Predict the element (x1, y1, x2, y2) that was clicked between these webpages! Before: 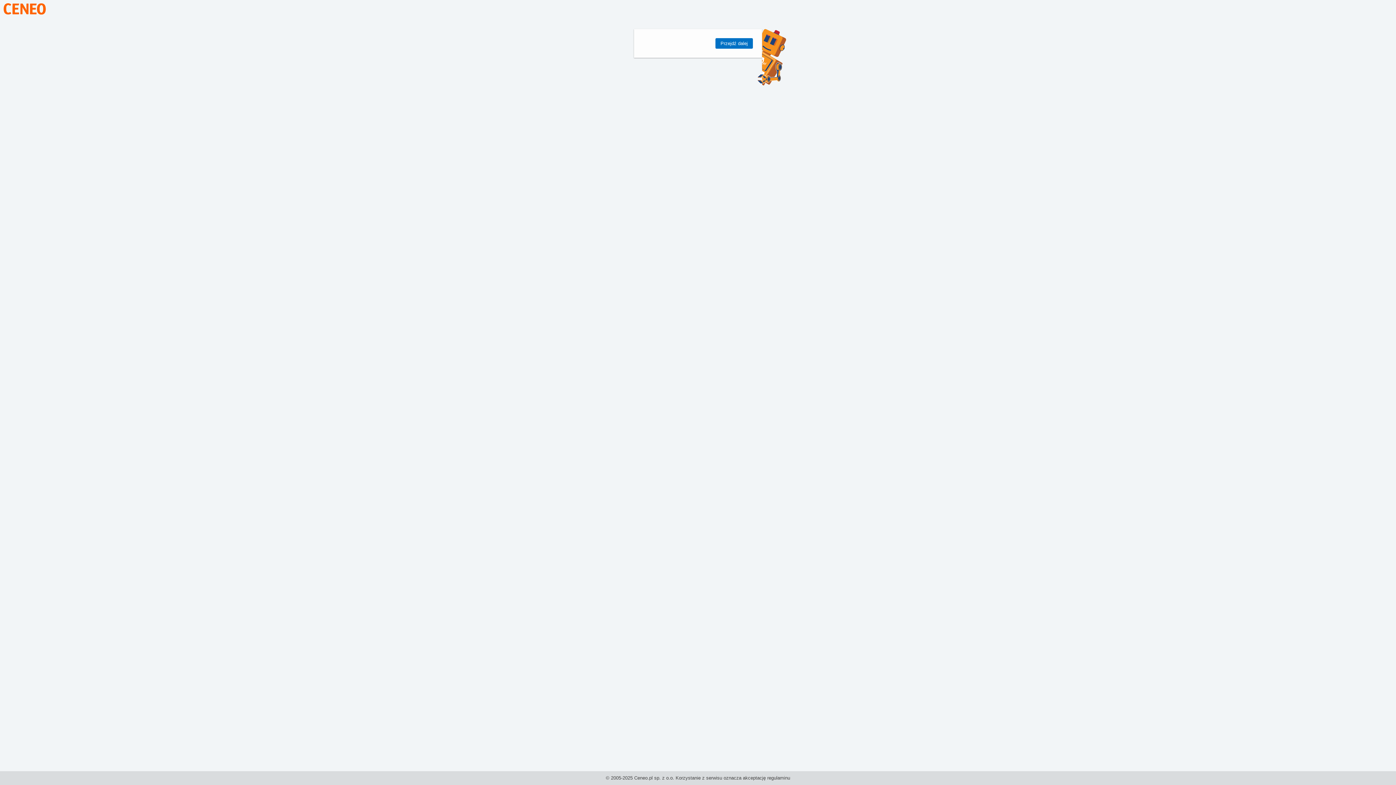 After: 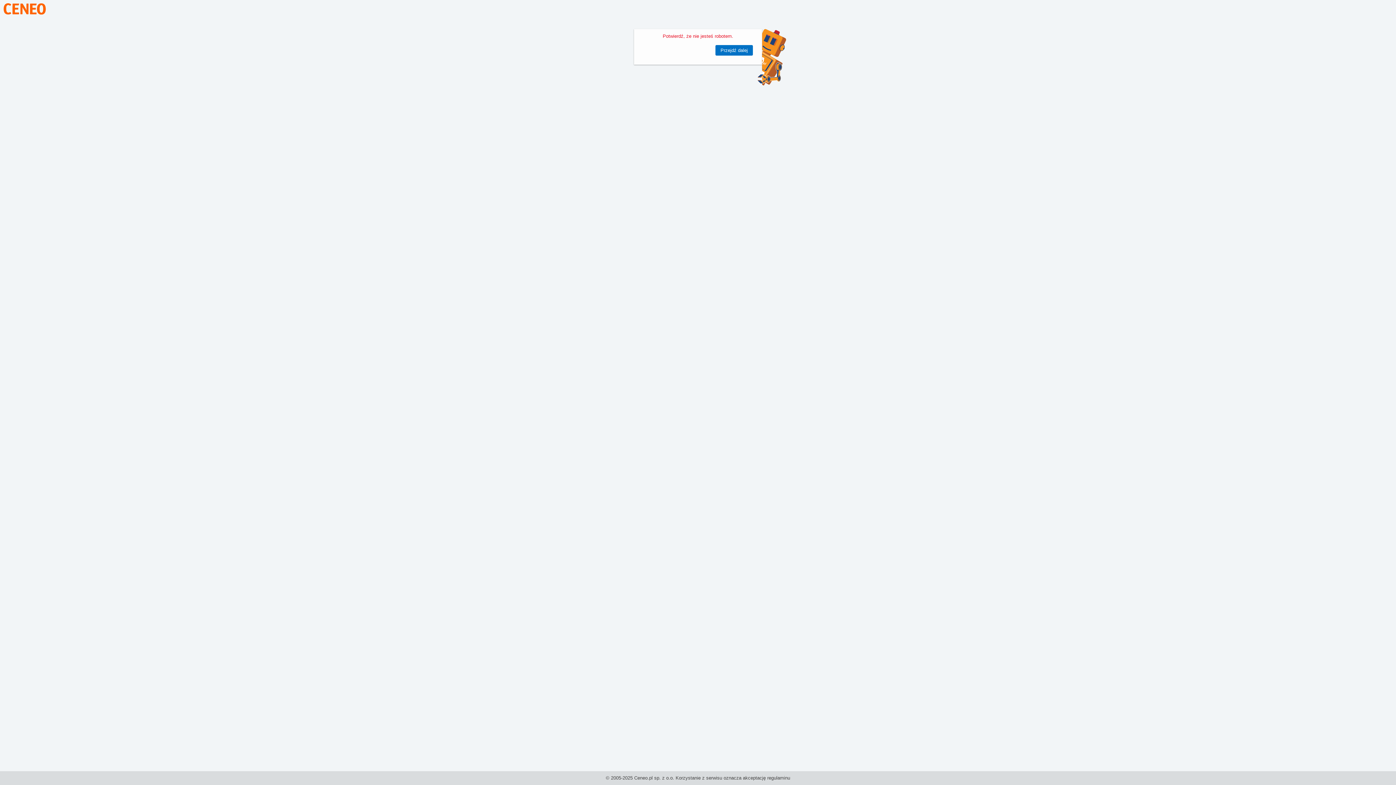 Action: label: Przejdź dalej bbox: (715, 38, 753, 48)